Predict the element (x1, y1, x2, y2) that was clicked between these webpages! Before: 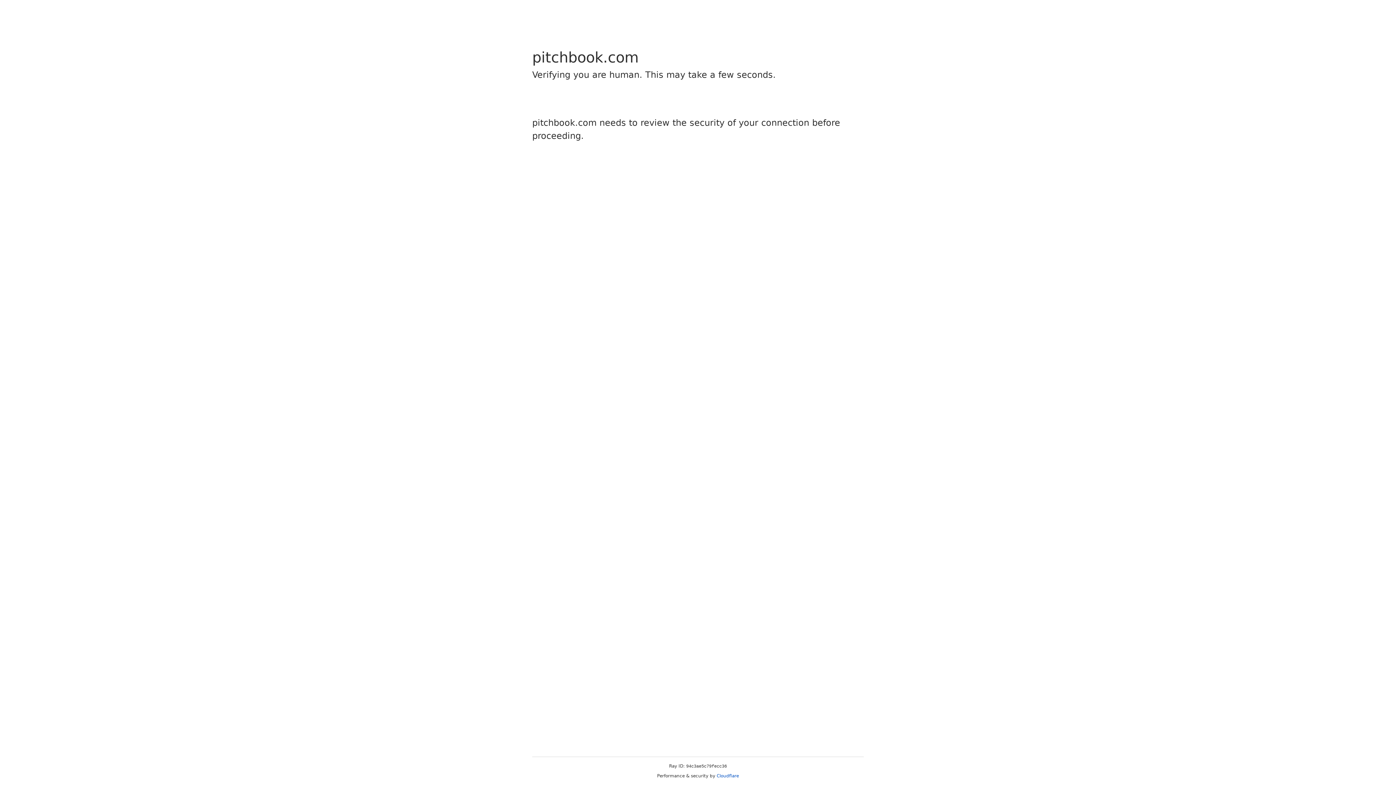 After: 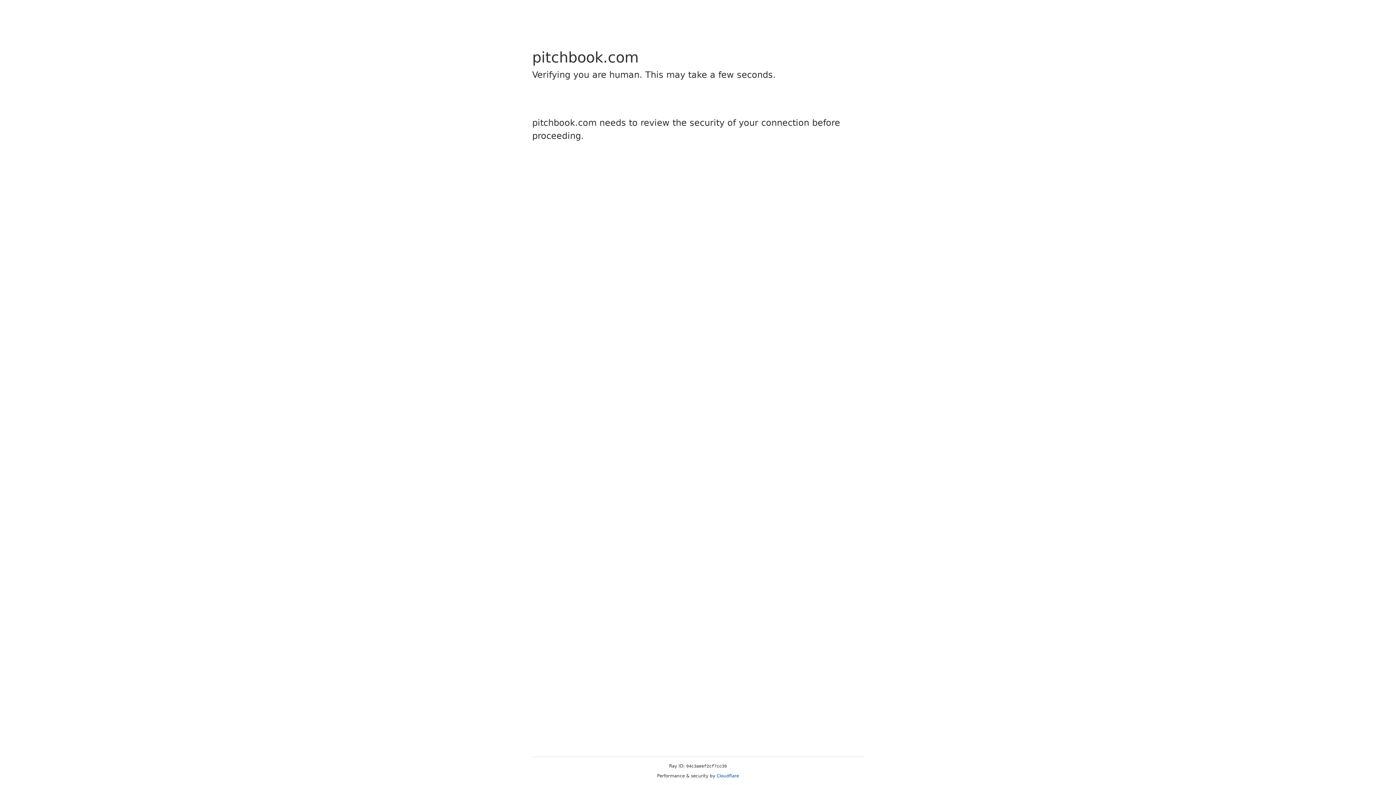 Action: bbox: (716, 773, 739, 778) label: Cloudflare